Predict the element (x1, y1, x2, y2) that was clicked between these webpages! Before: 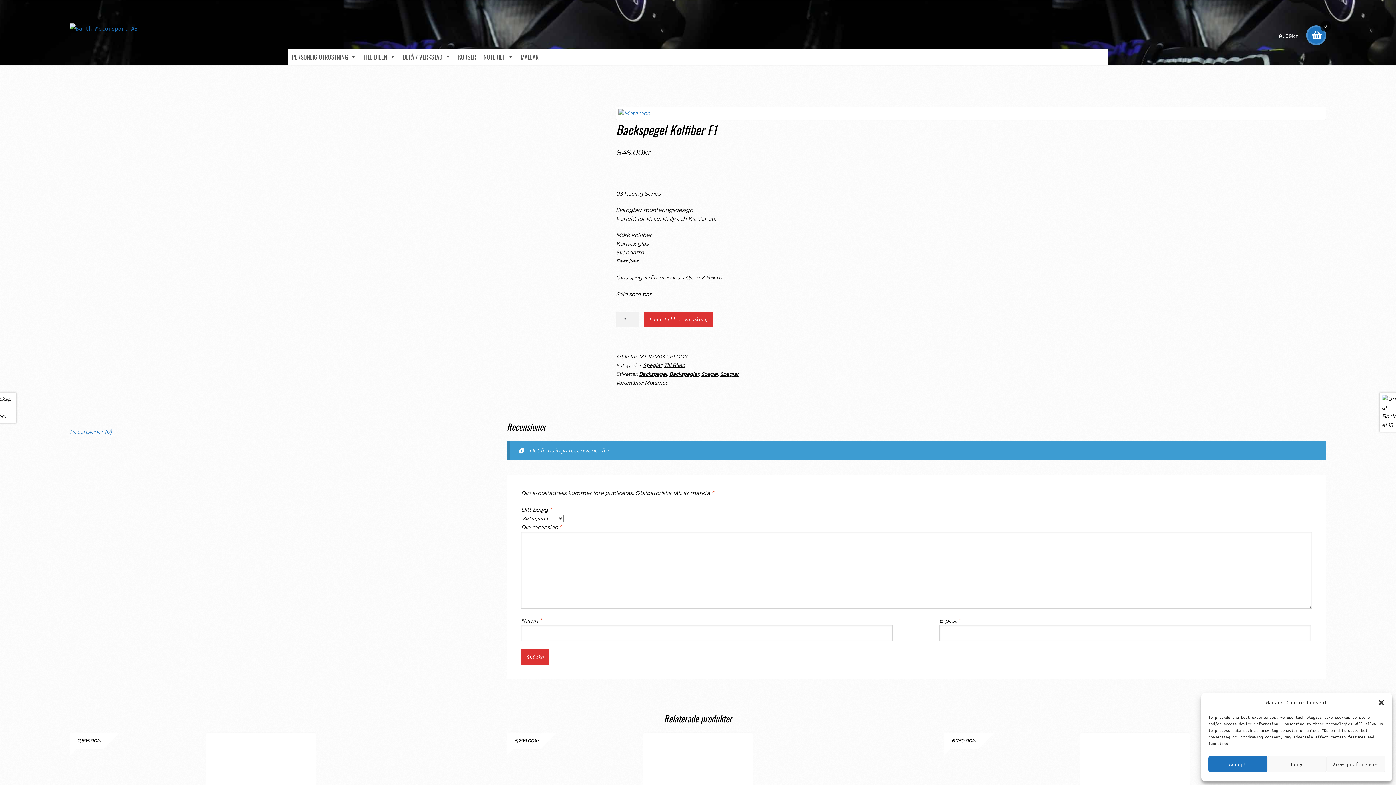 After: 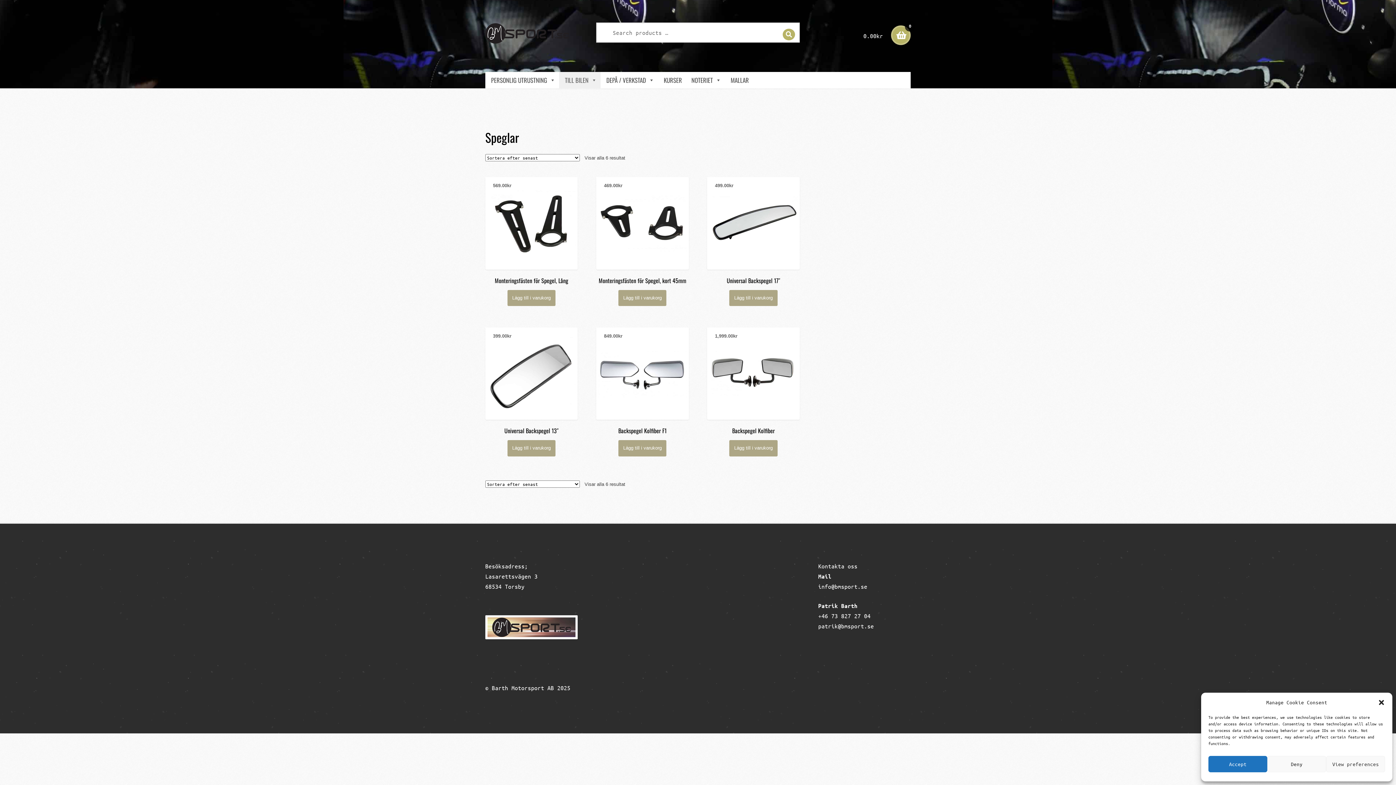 Action: bbox: (643, 362, 662, 368) label: Speglar